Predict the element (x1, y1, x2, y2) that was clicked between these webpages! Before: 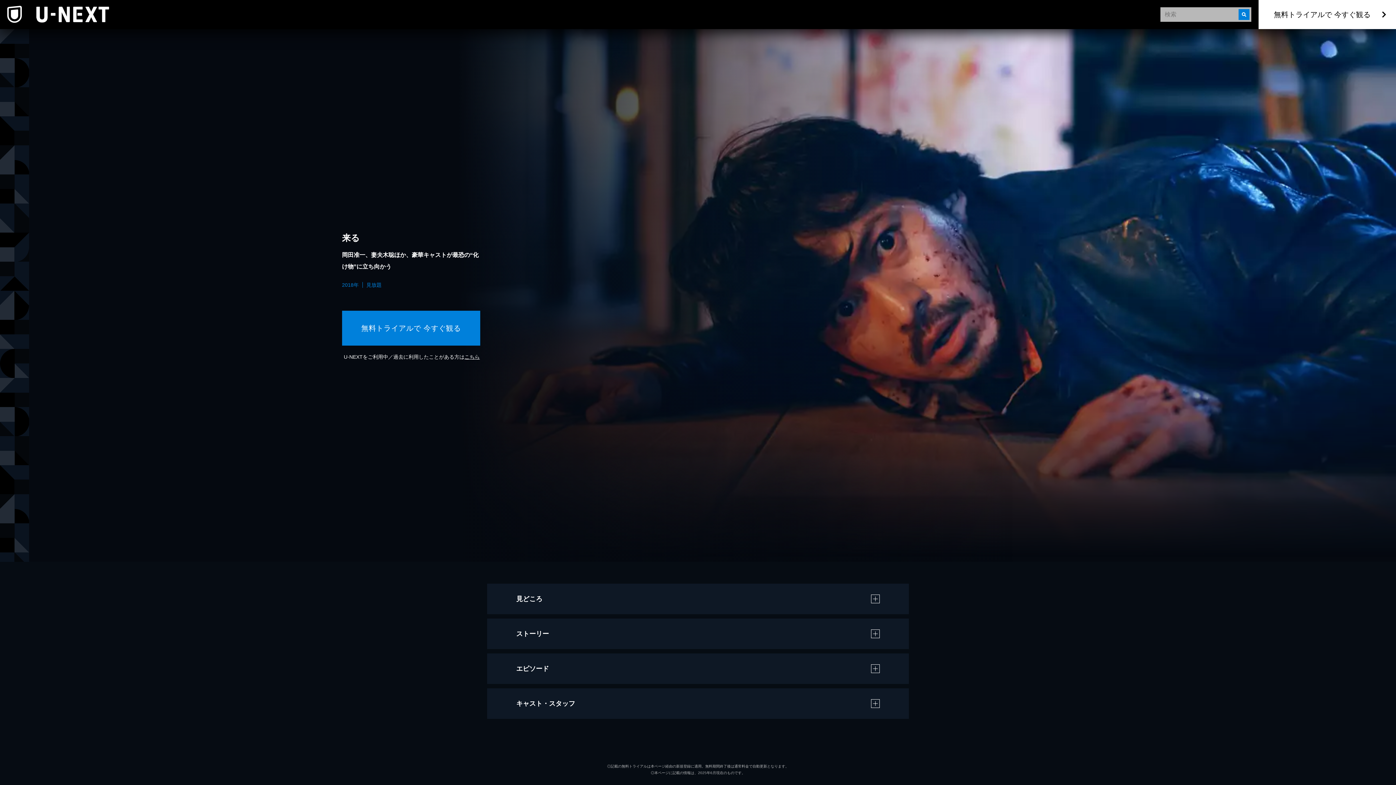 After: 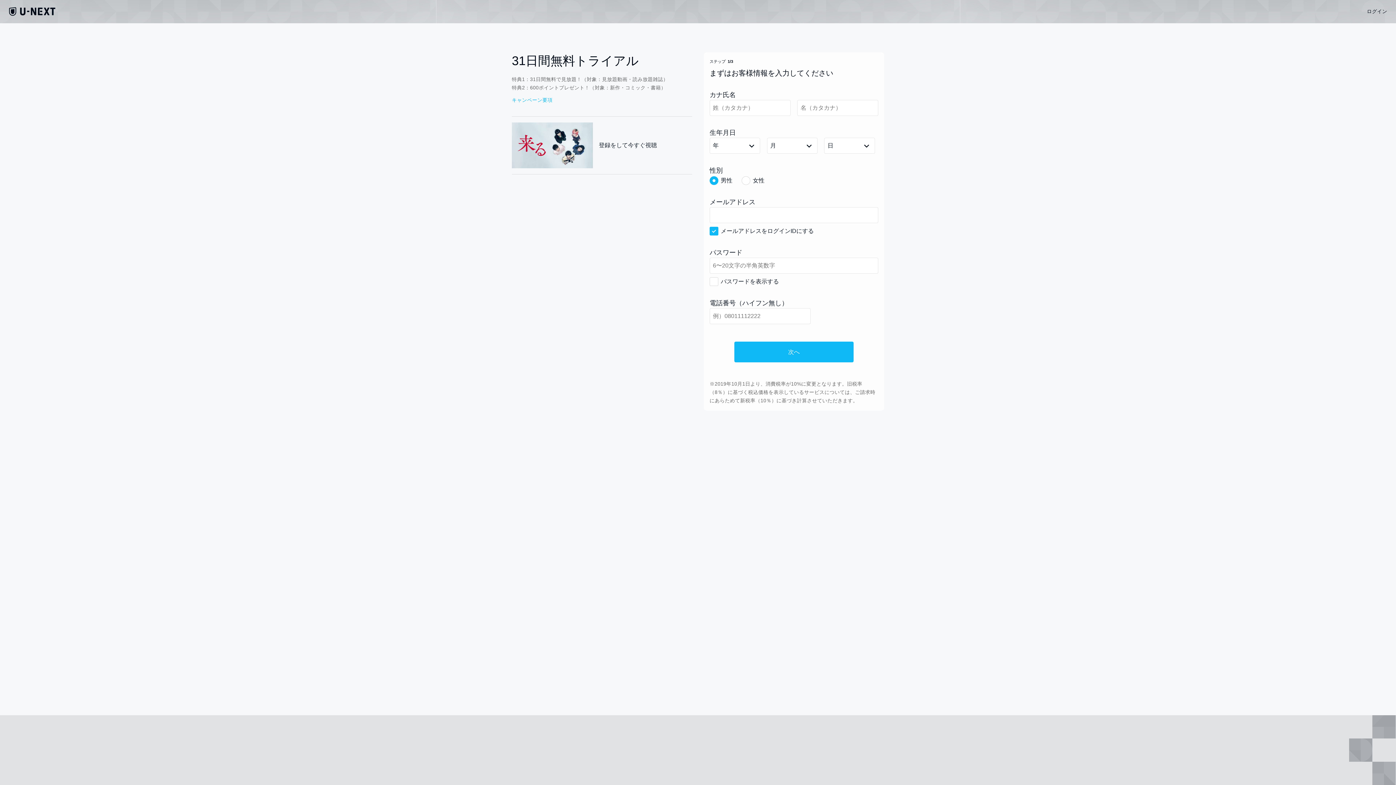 Action: bbox: (342, 310, 480, 345) label: 無料トライアルで 今すぐ観る